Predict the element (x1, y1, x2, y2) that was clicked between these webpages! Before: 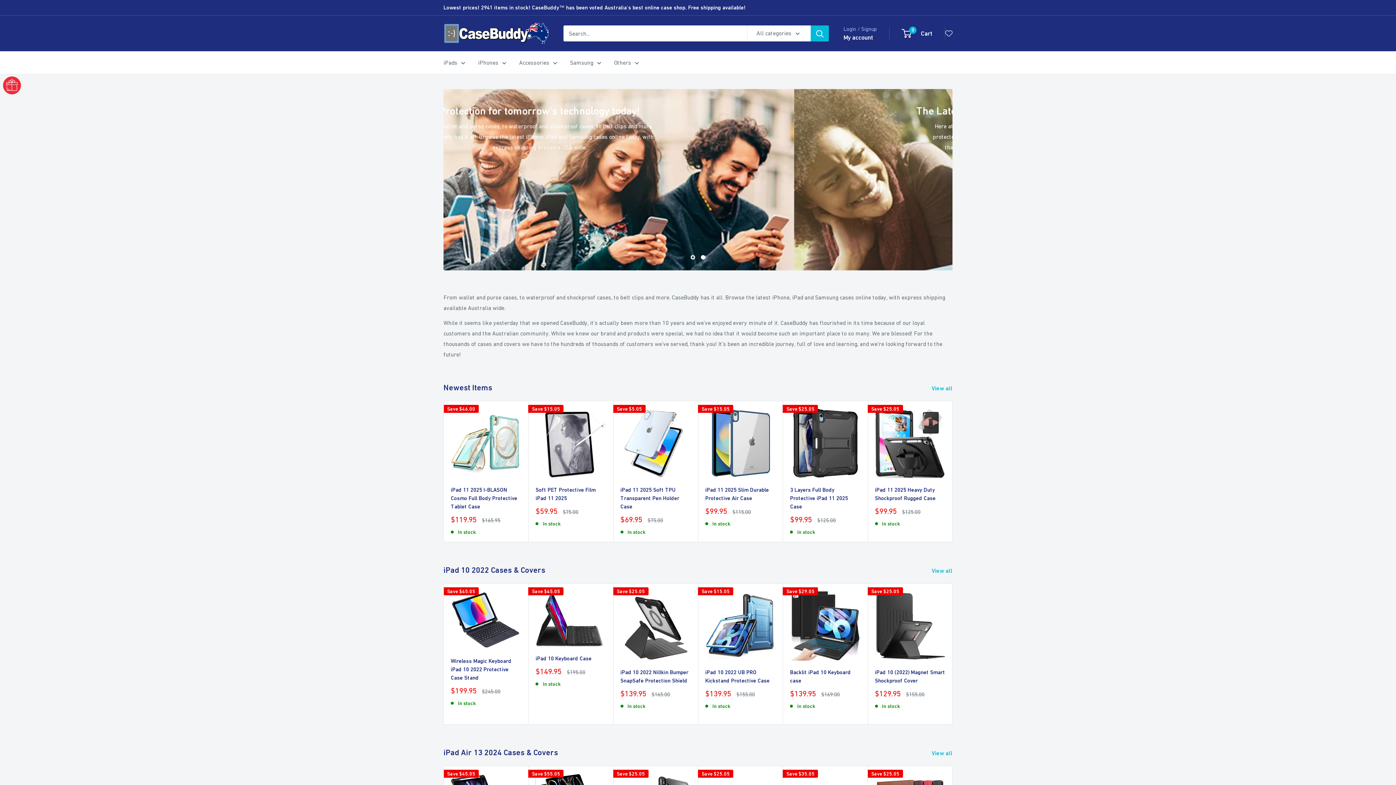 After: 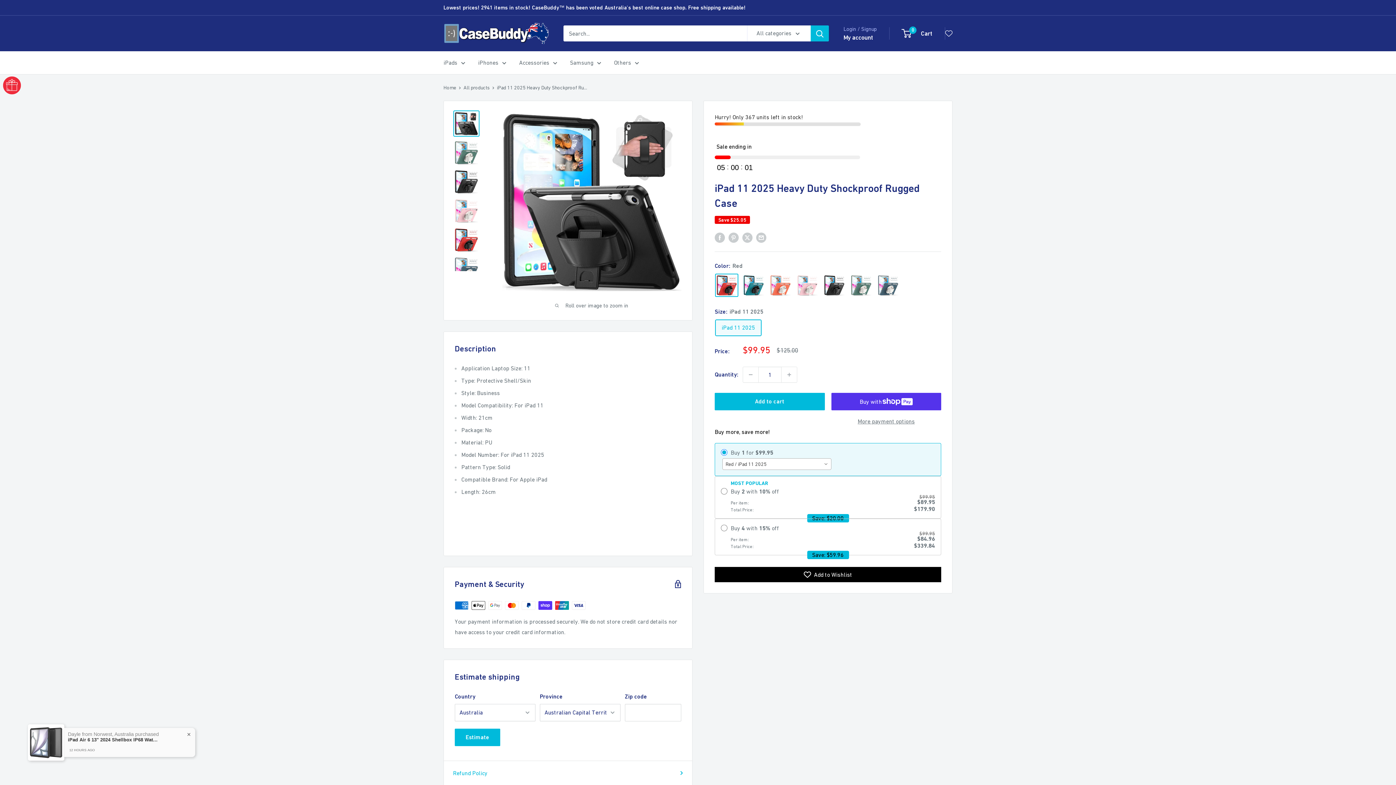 Action: label: iPad 11 2025 Heavy Duty Shockproof Rugged Case bbox: (875, 485, 945, 502)